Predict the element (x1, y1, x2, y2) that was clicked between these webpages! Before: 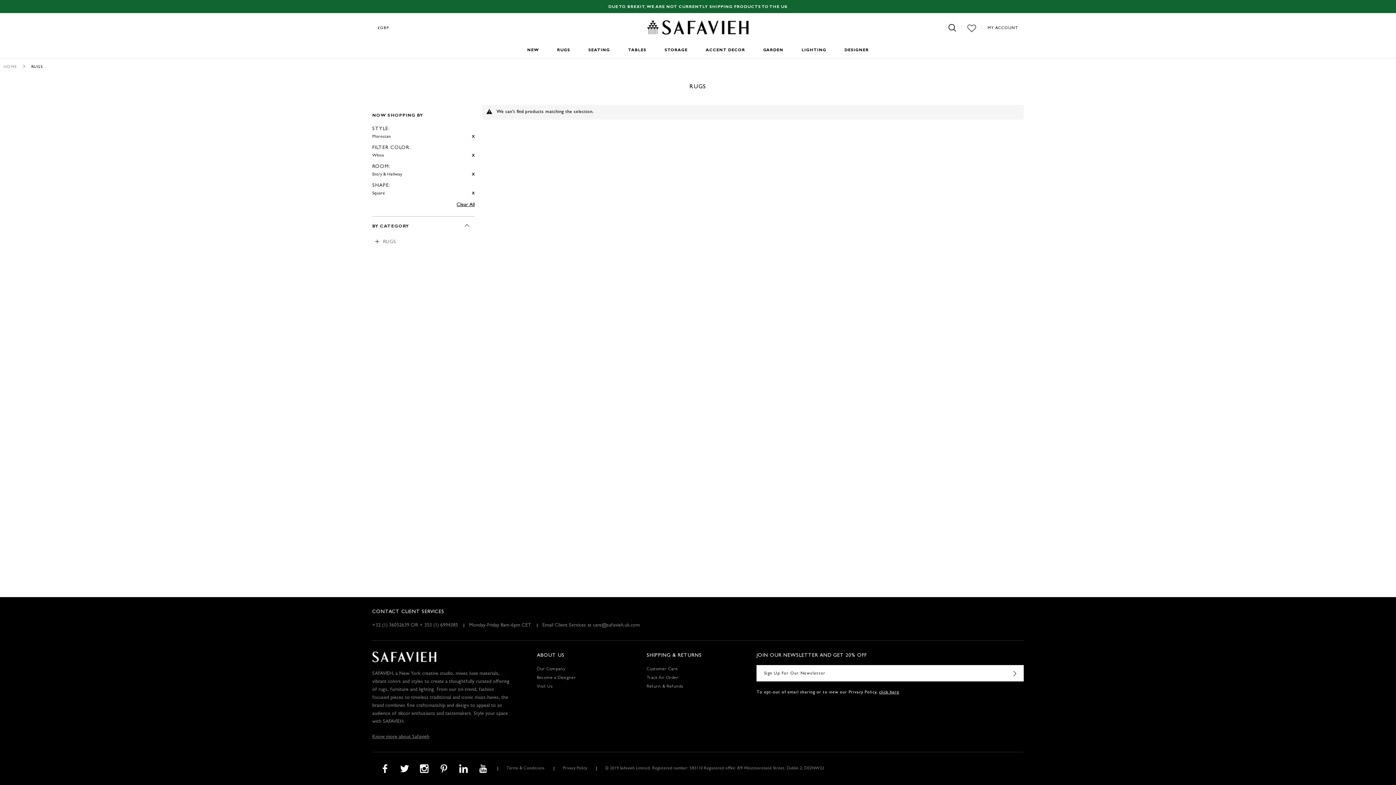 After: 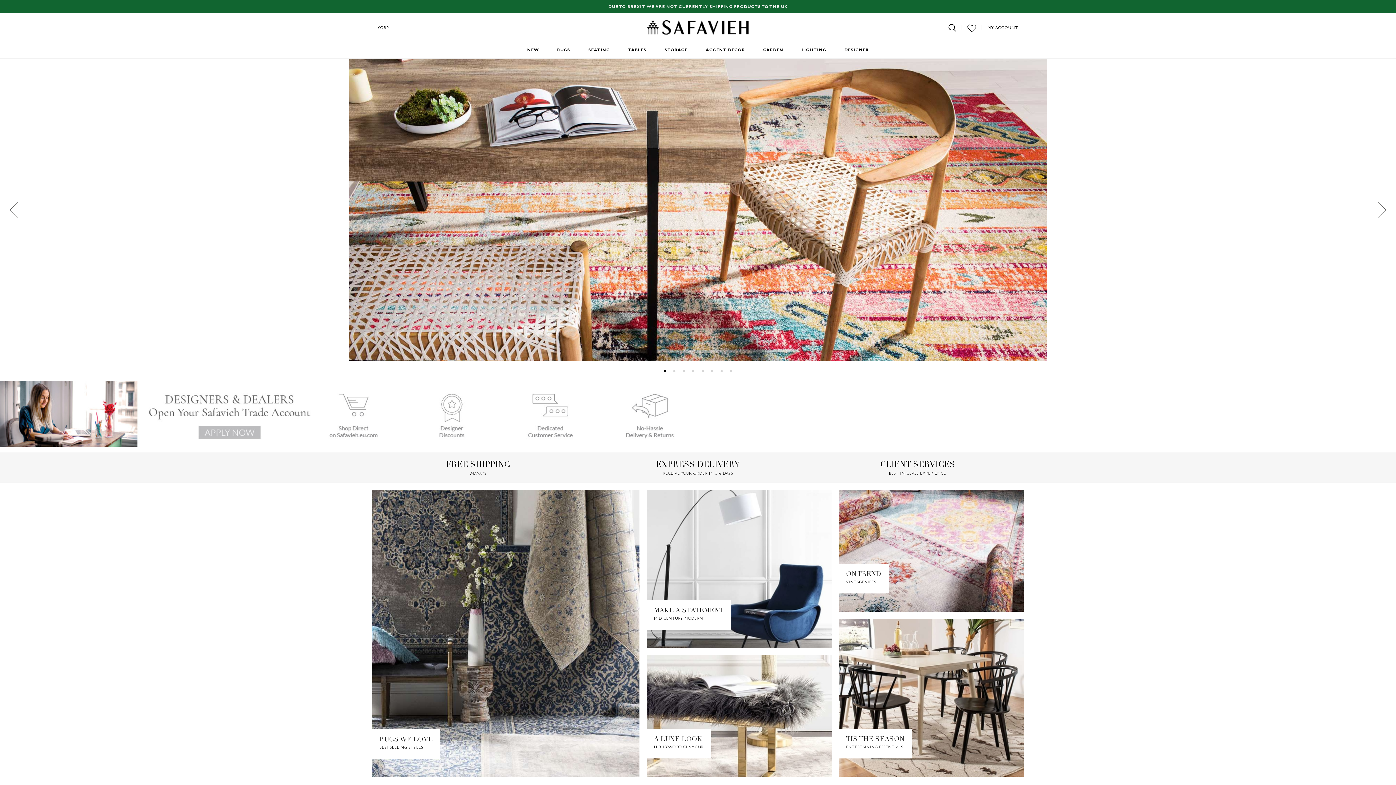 Action: bbox: (3, 65, 17, 69) label: HOME